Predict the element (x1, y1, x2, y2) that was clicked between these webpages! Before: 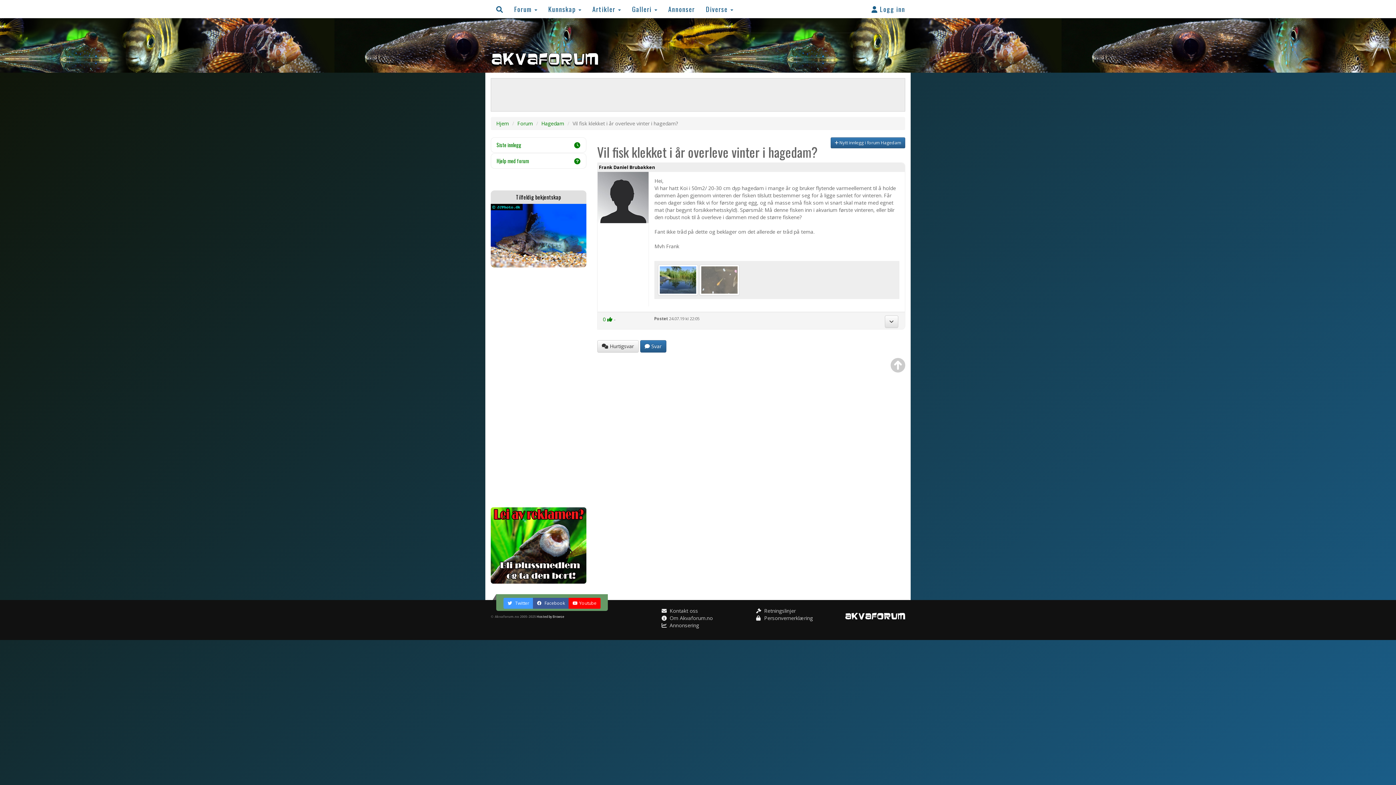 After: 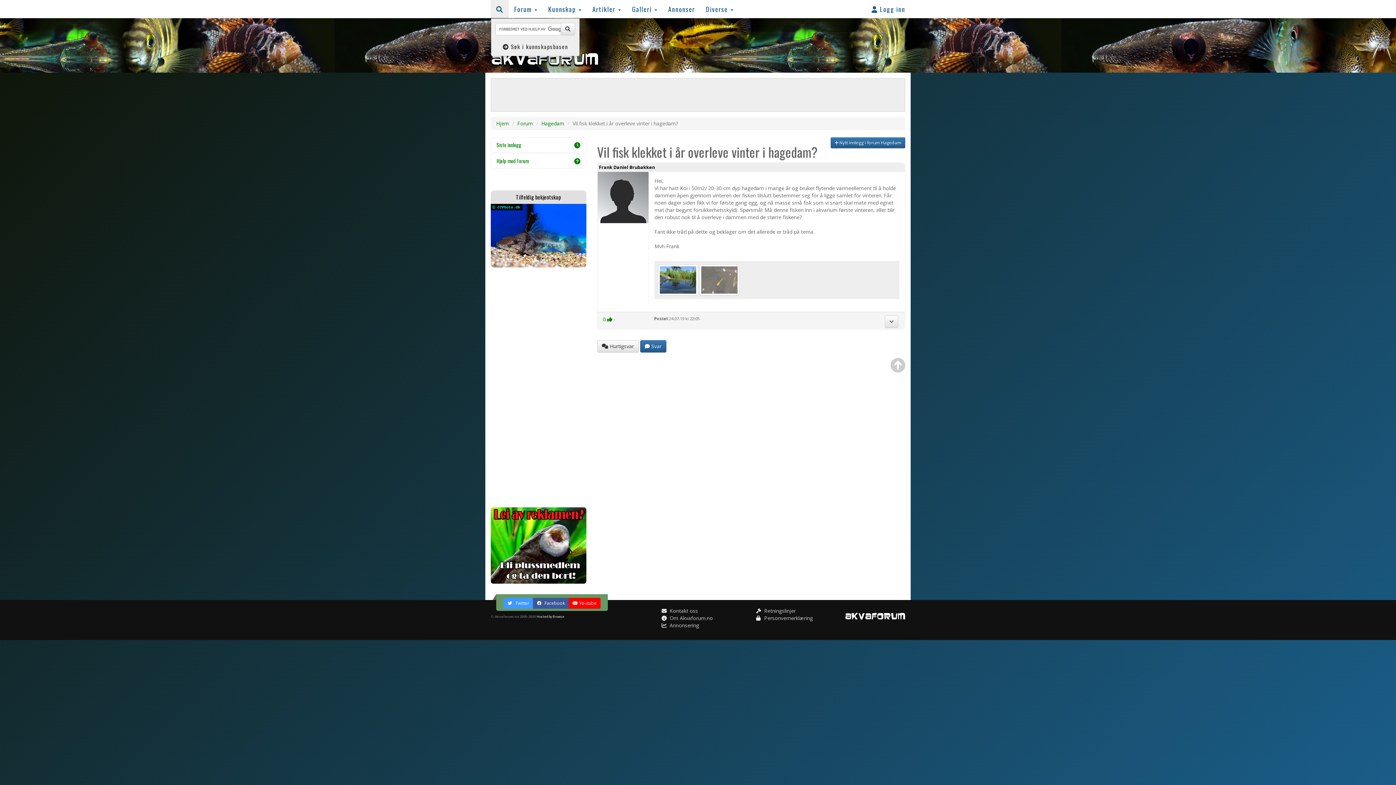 Action: bbox: (490, 0, 508, 18)